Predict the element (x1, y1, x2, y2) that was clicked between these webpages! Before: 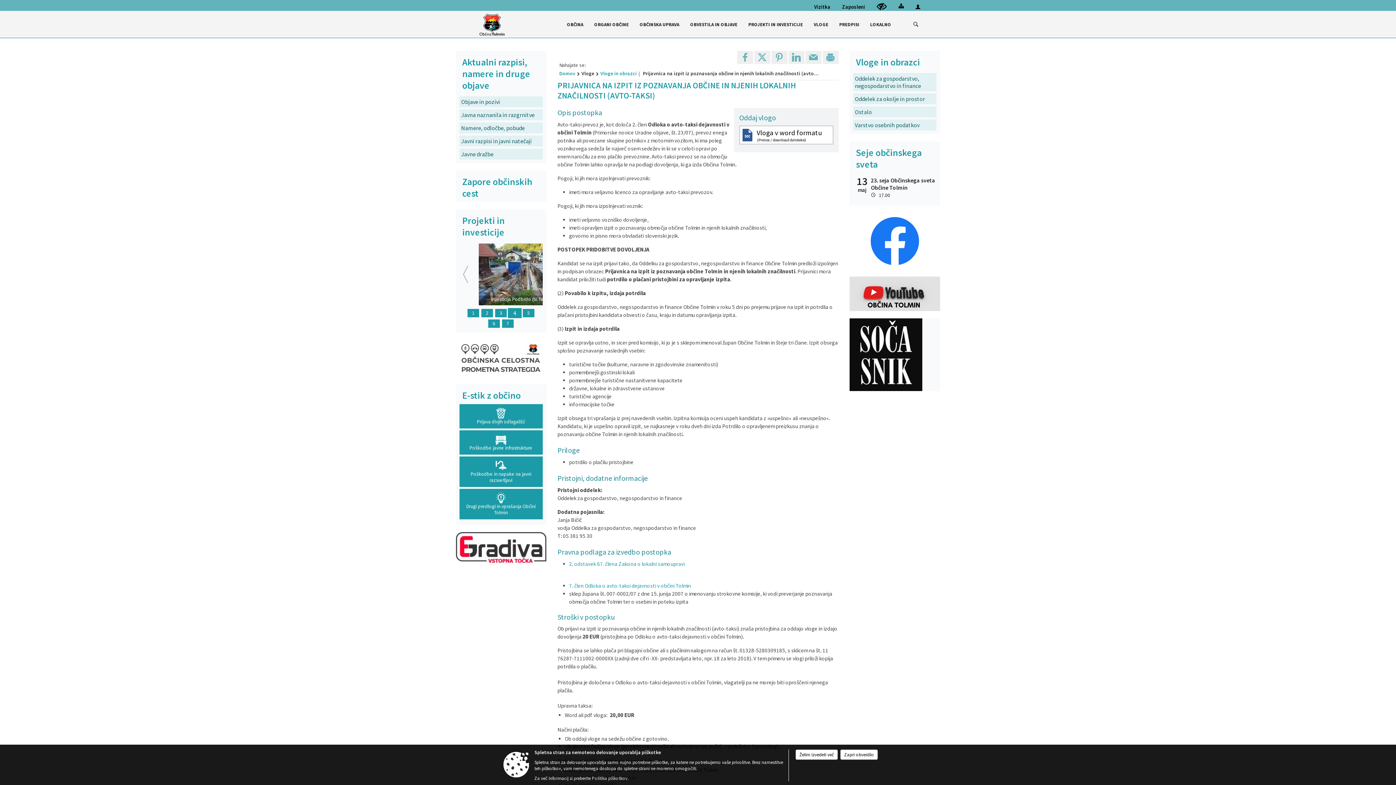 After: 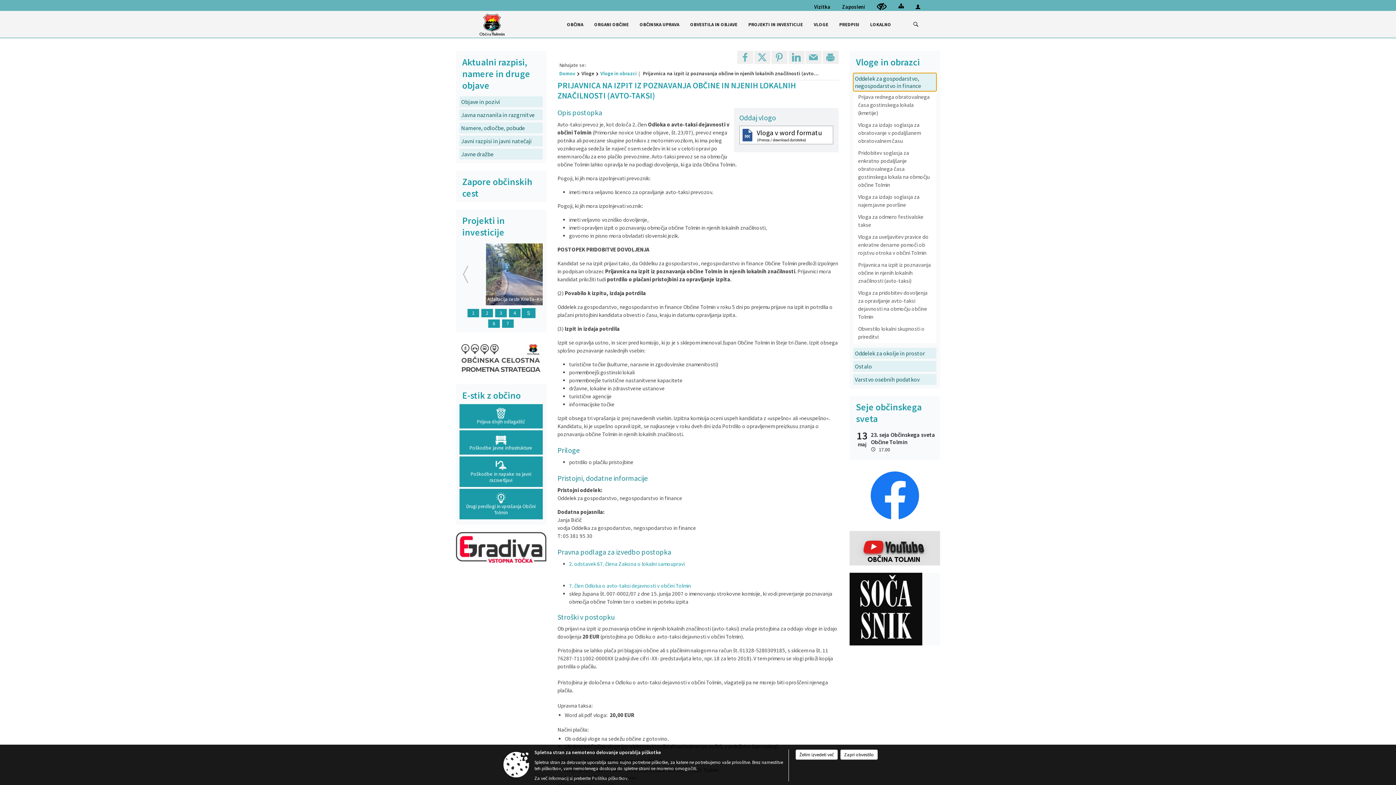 Action: bbox: (853, 73, 936, 91) label: Oddelek za gospodarstvo, negospodarstvo in finance